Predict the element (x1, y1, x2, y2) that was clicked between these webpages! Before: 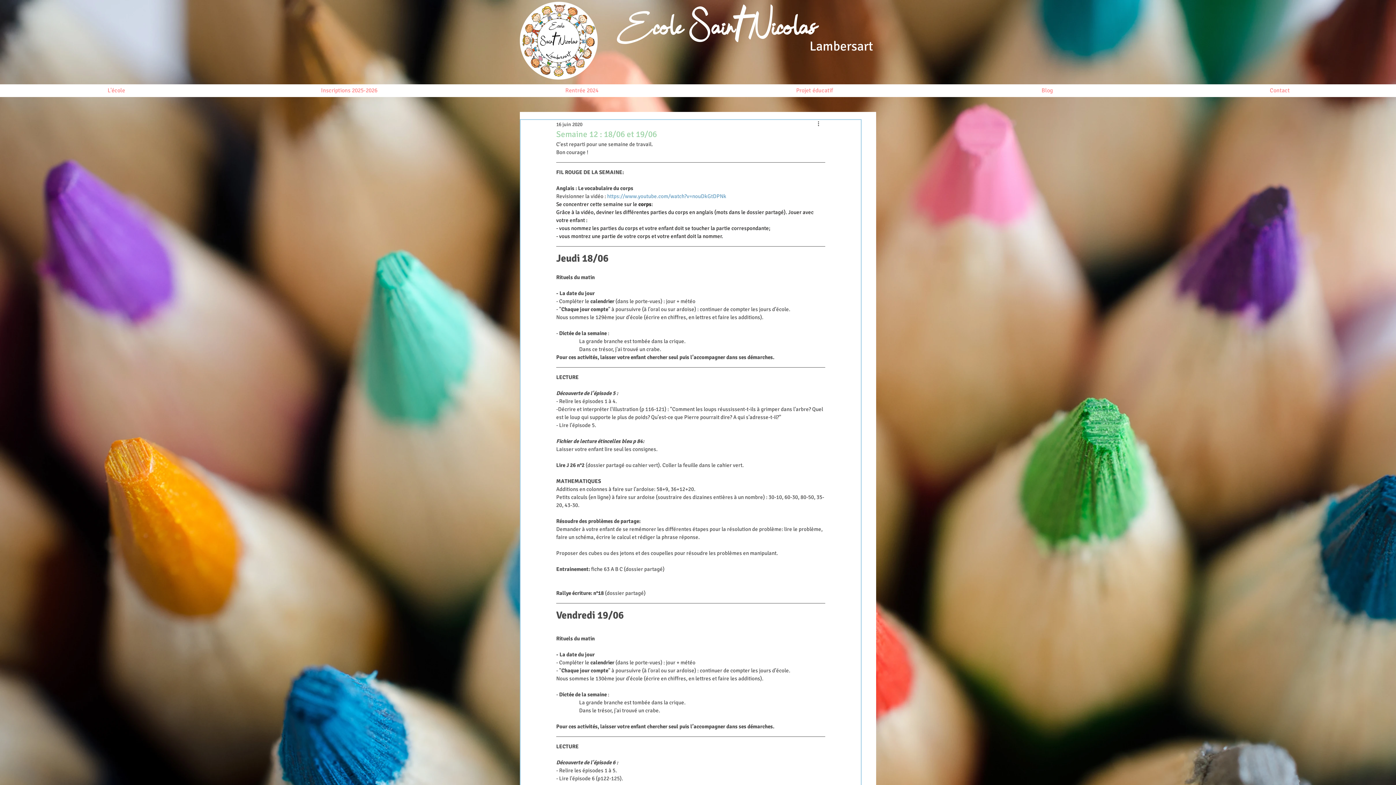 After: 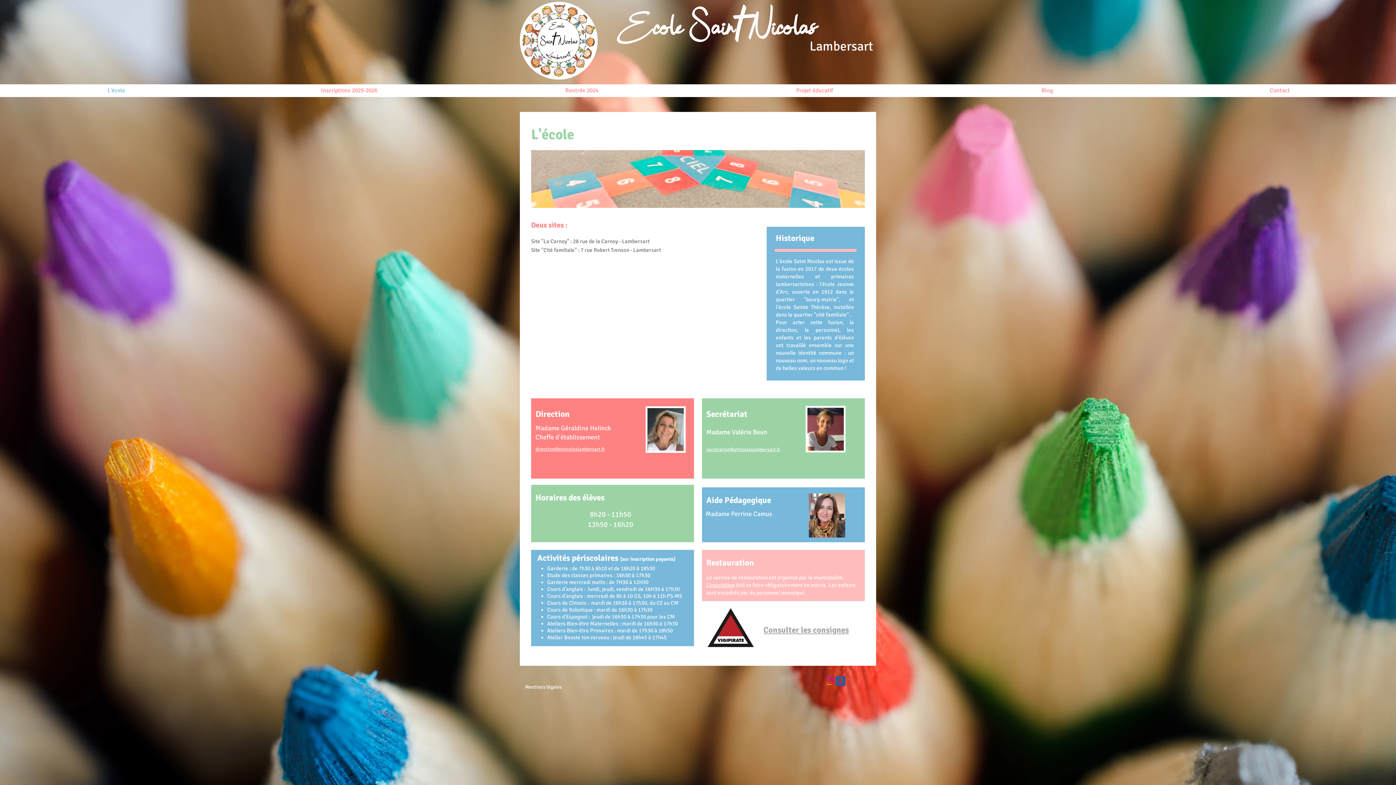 Action: bbox: (0, 84, 232, 97) label: L'école